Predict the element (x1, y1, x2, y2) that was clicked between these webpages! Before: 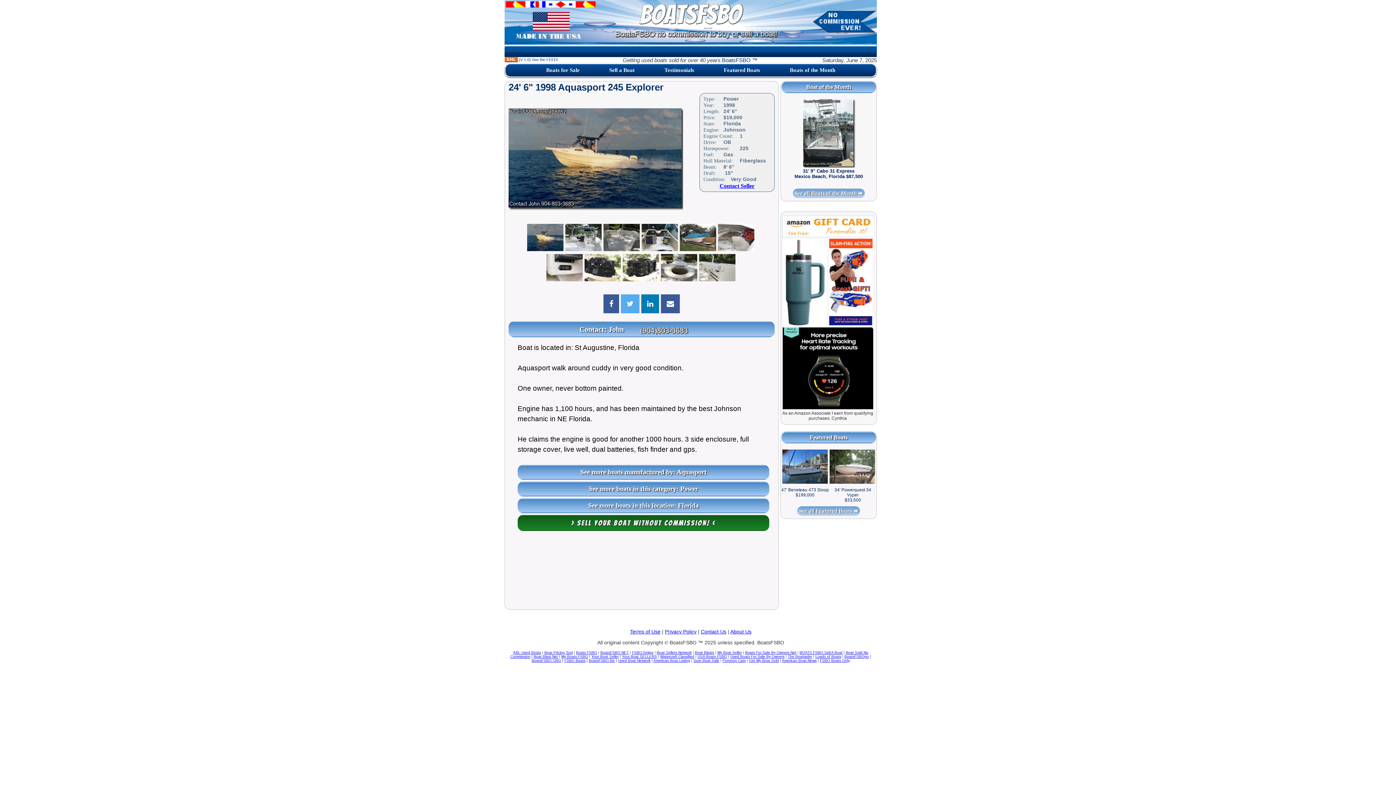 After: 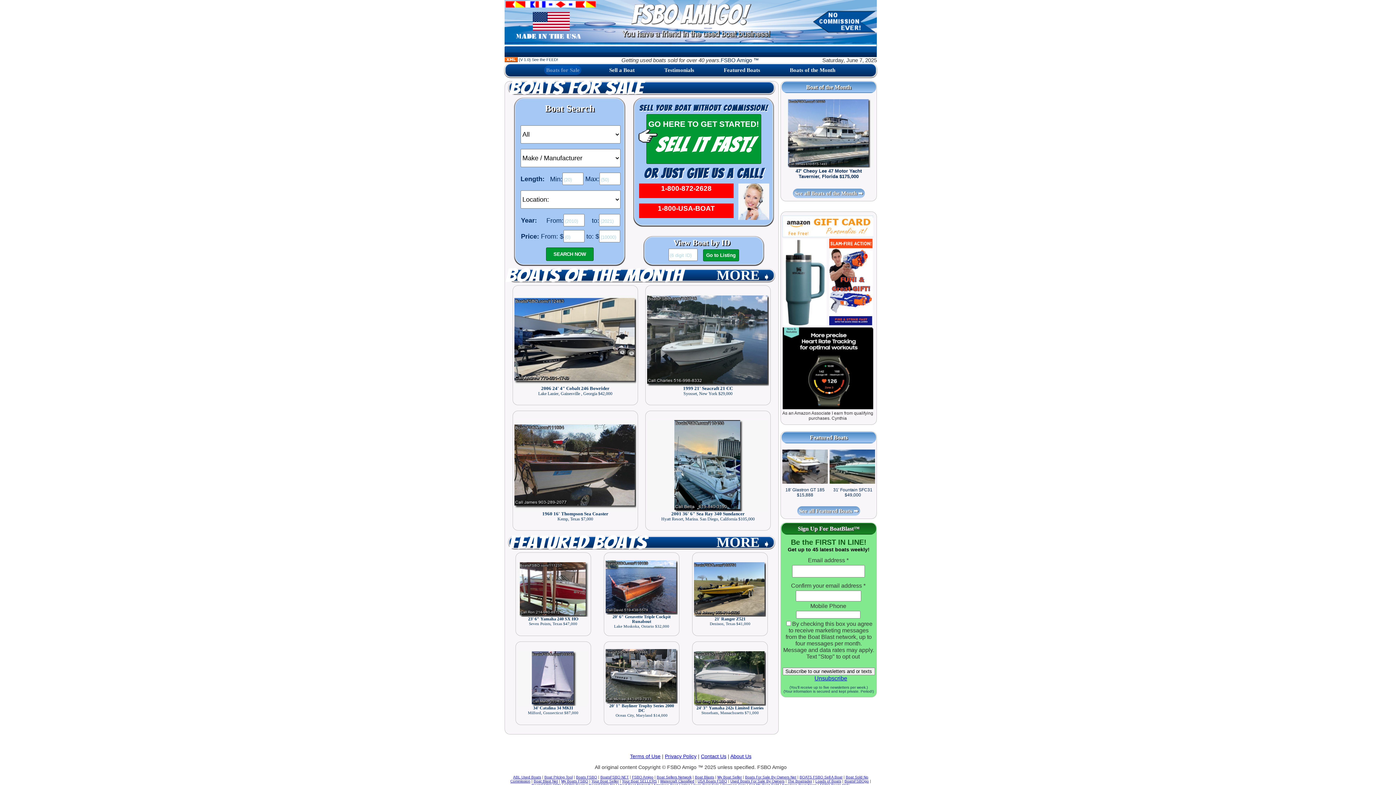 Action: bbox: (632, 651, 653, 655) label: FSBO Amigo